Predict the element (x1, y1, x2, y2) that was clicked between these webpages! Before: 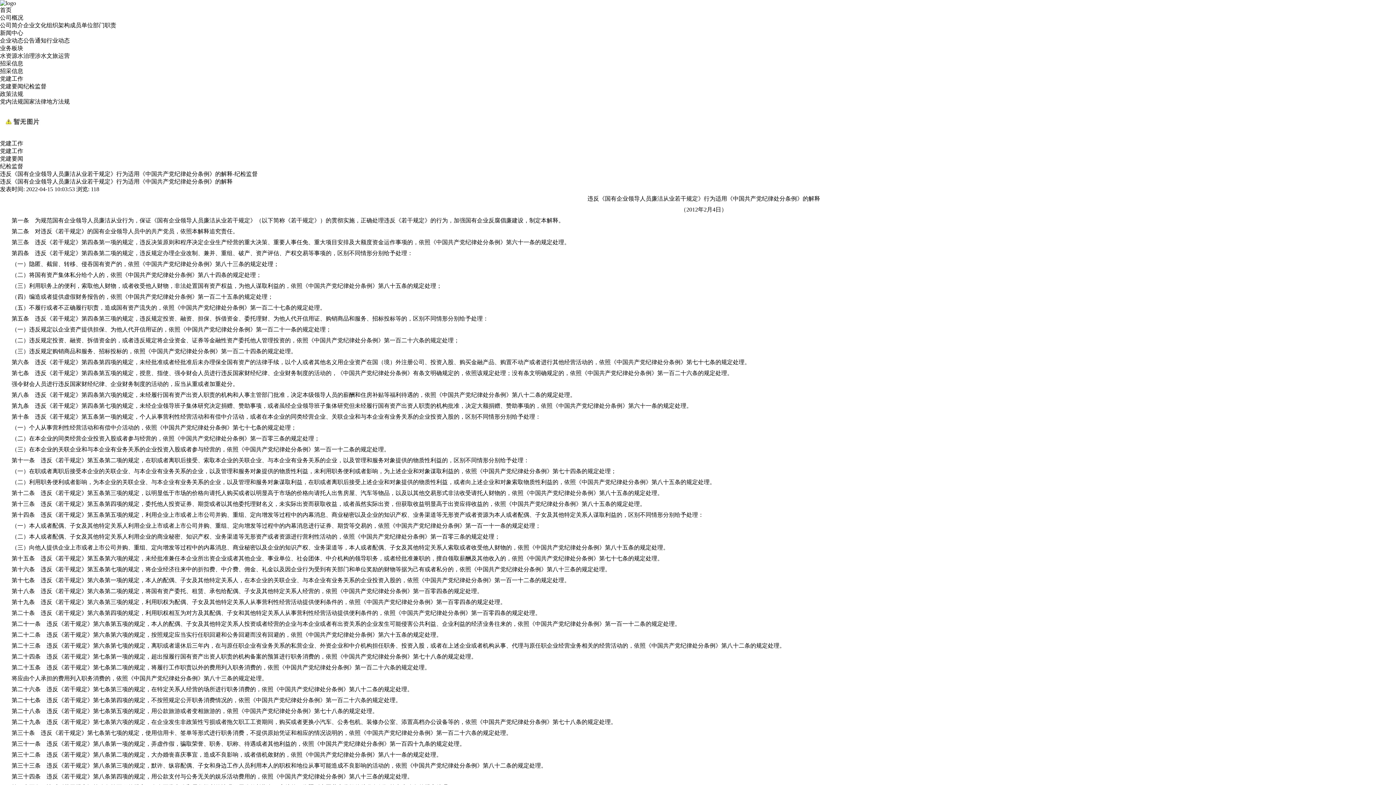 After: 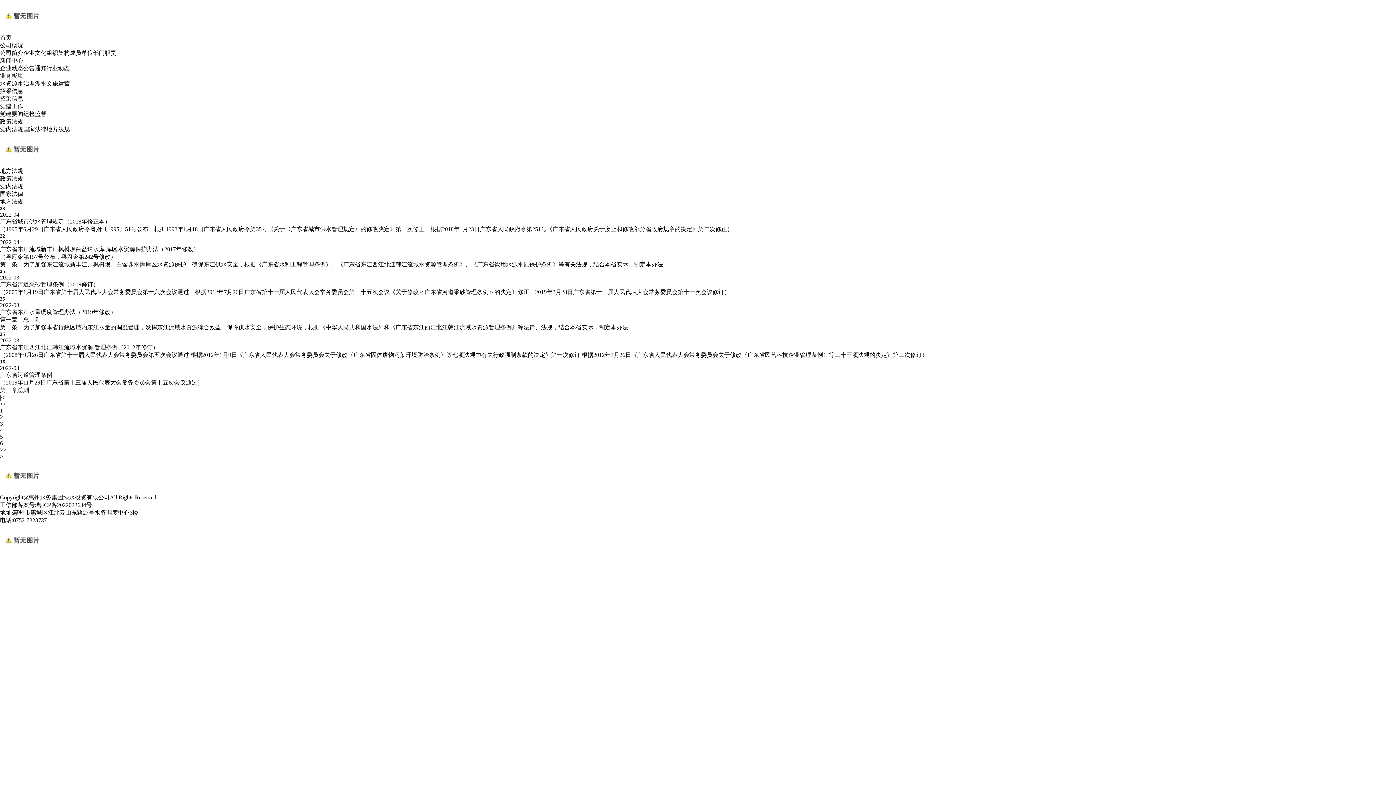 Action: label: 地方法规 bbox: (46, 98, 69, 104)